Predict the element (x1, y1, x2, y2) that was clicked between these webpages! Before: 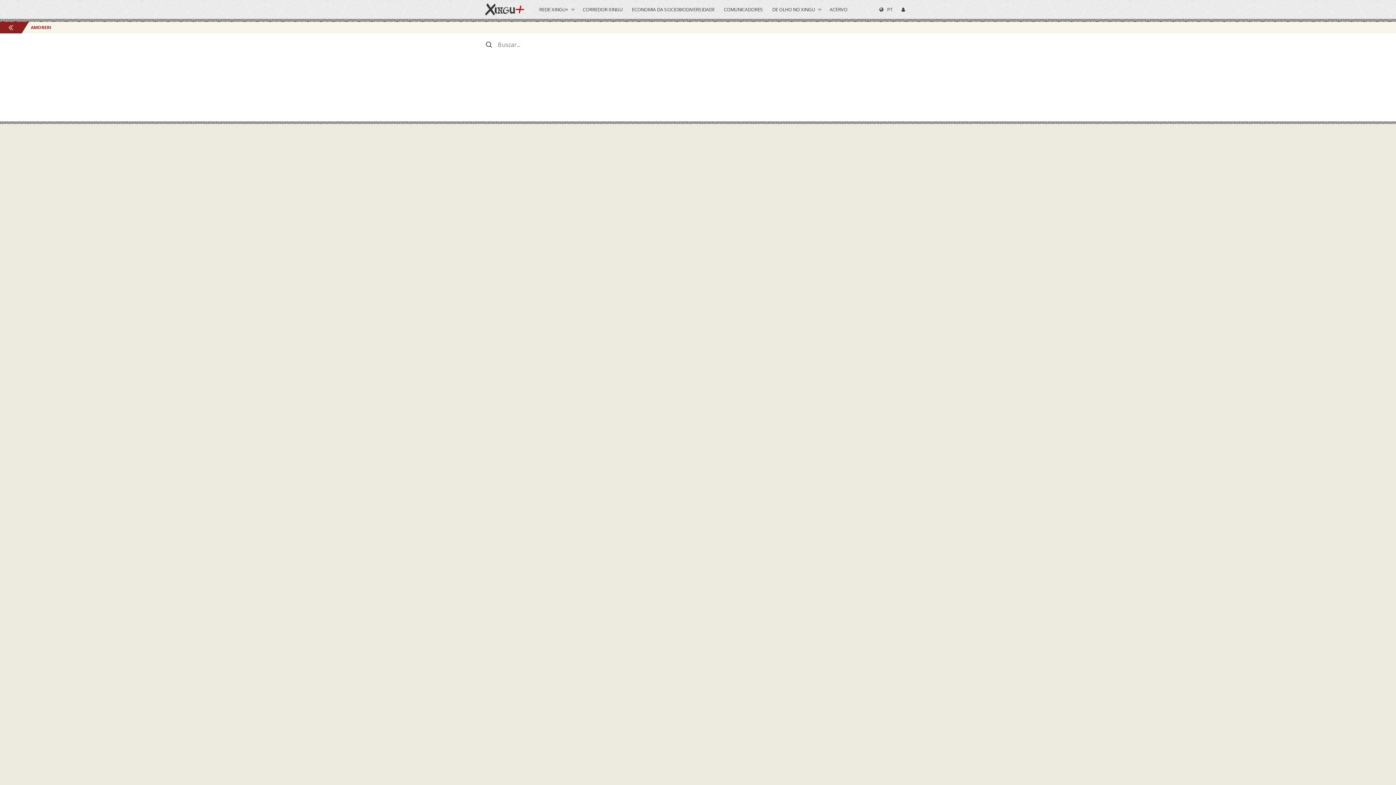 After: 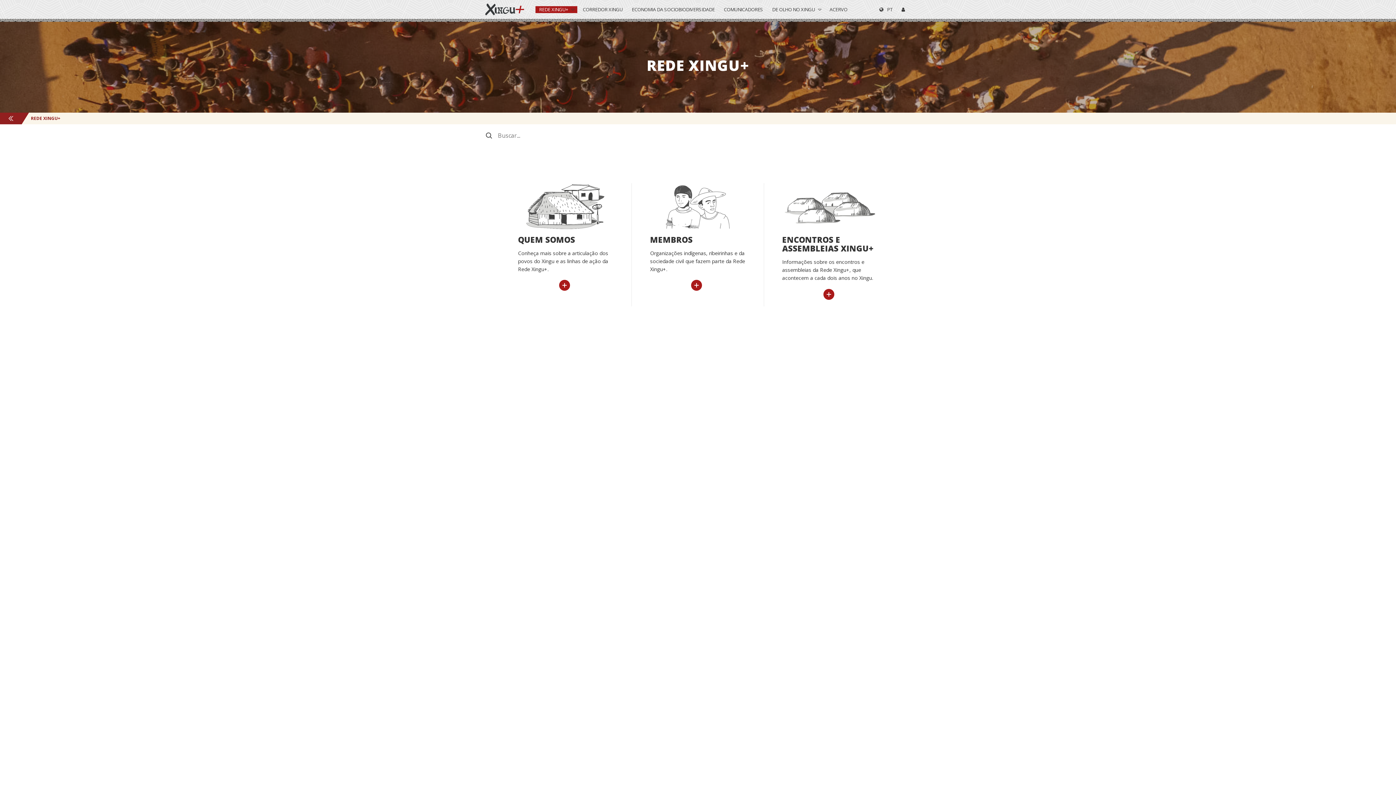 Action: label: REDE XINGU+ bbox: (535, 6, 577, 12)